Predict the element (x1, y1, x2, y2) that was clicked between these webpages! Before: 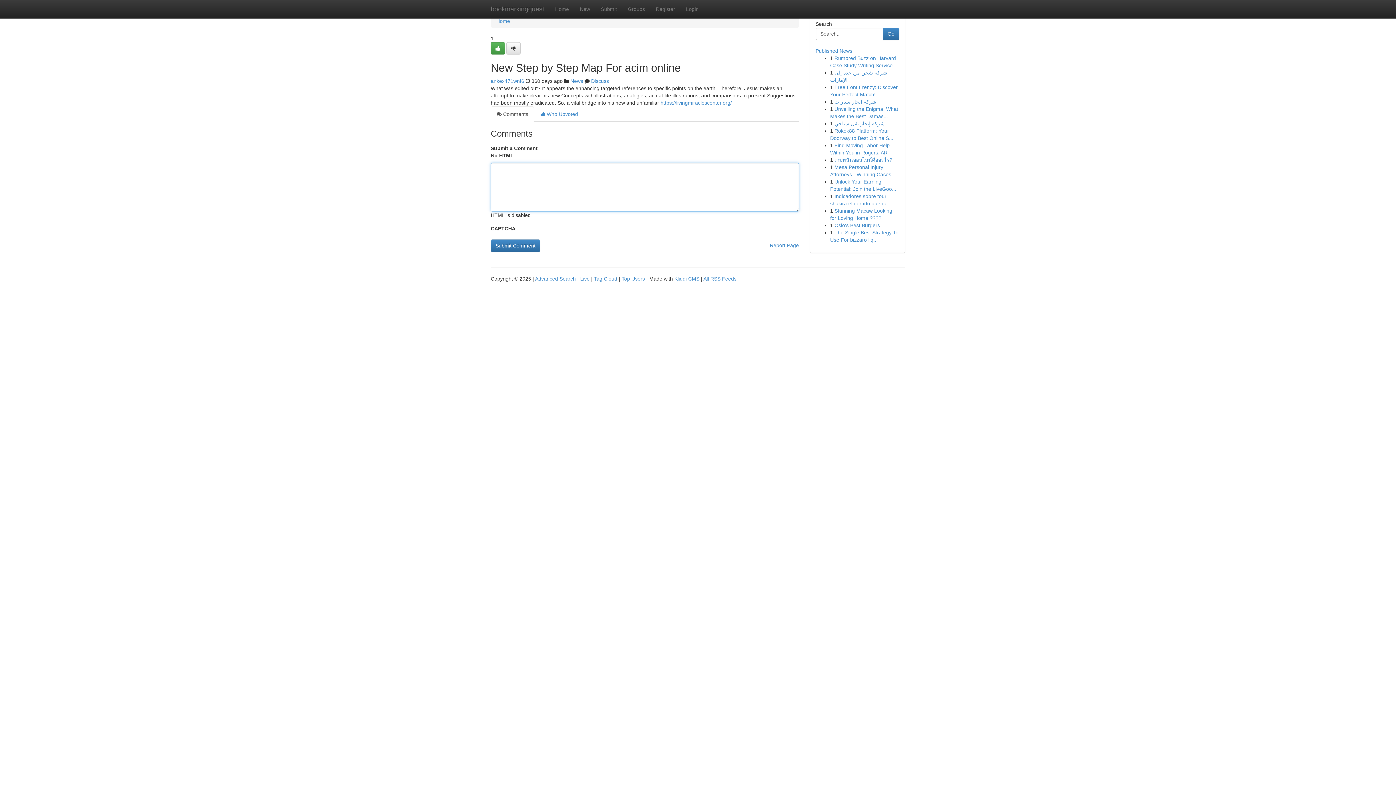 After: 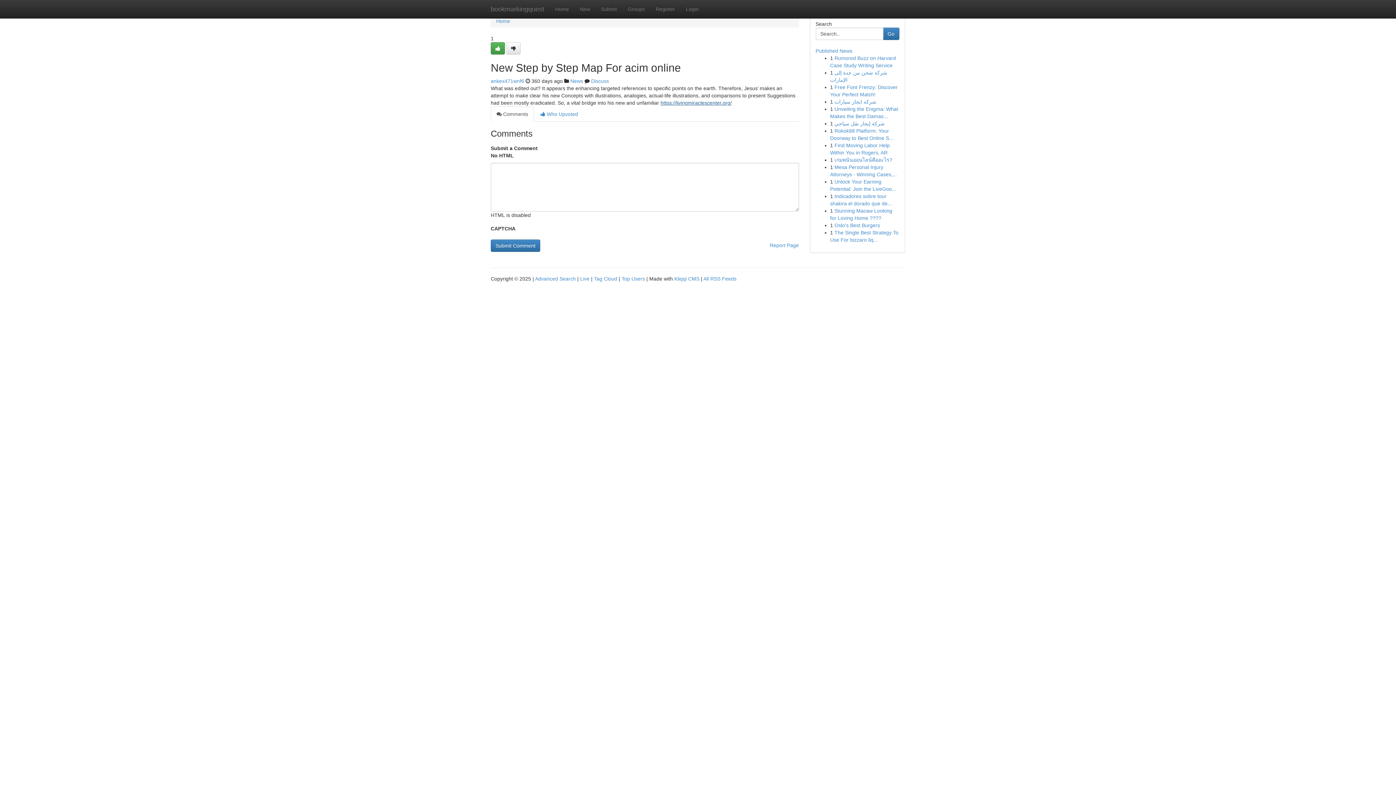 Action: label: https://livingmiraclescenter.org/ bbox: (660, 100, 732, 105)